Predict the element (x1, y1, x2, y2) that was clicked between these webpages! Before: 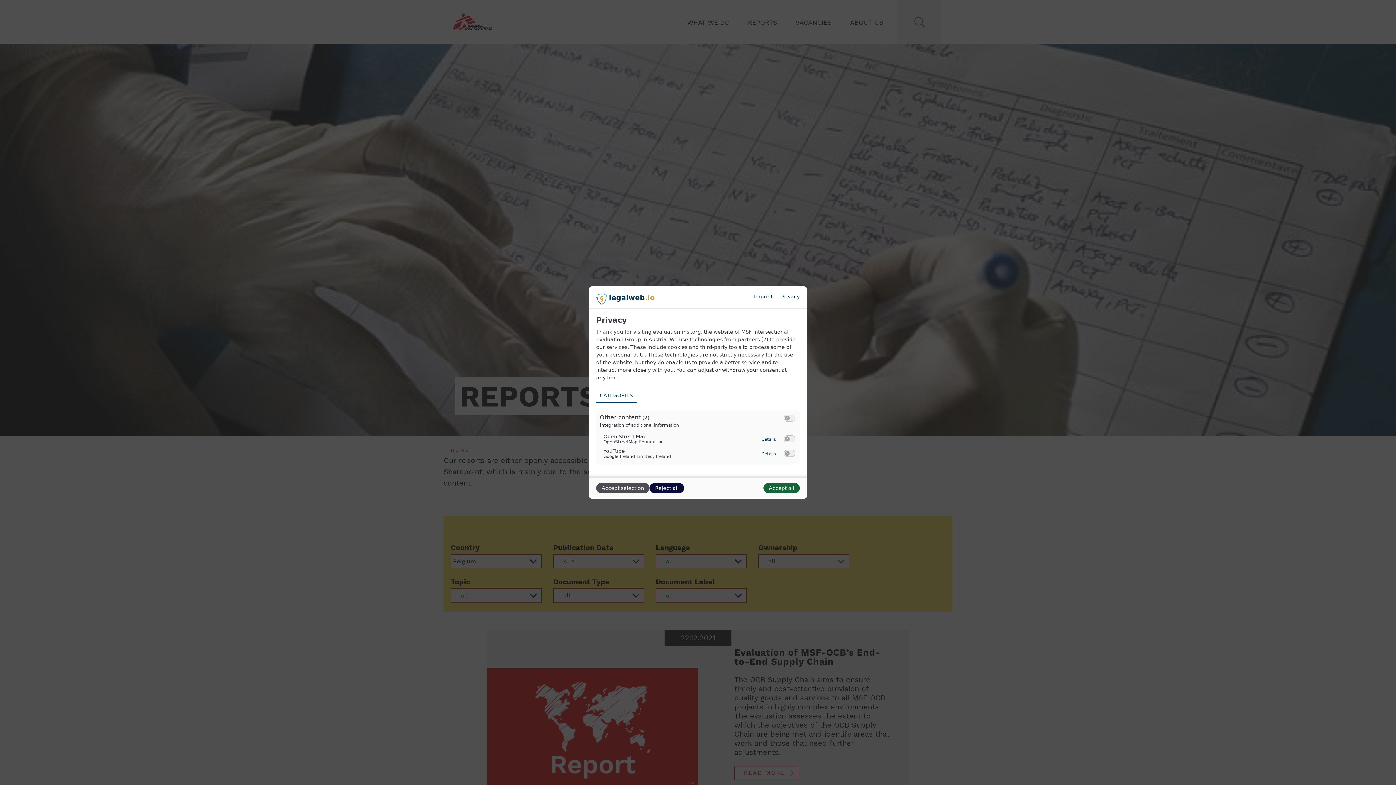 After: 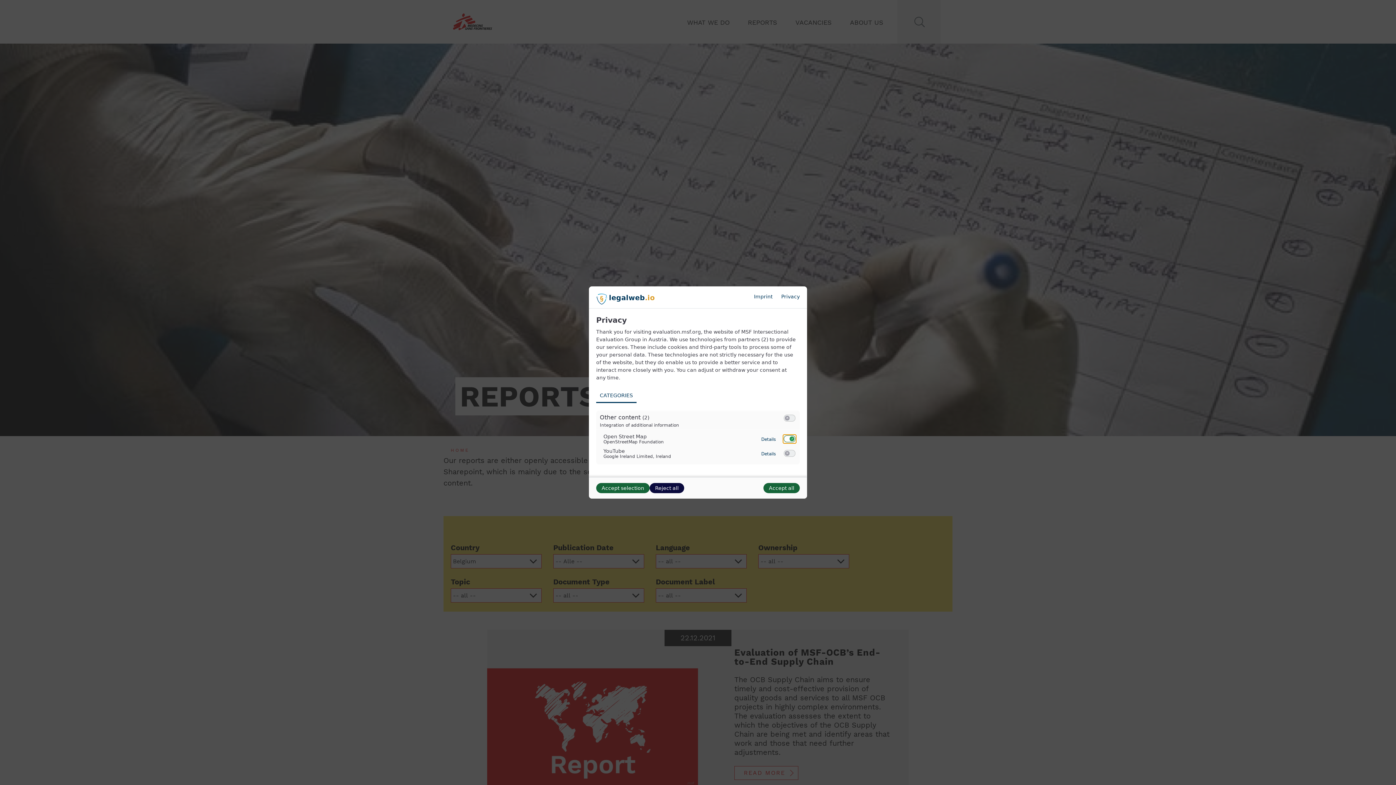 Action: bbox: (785, 436, 789, 441)